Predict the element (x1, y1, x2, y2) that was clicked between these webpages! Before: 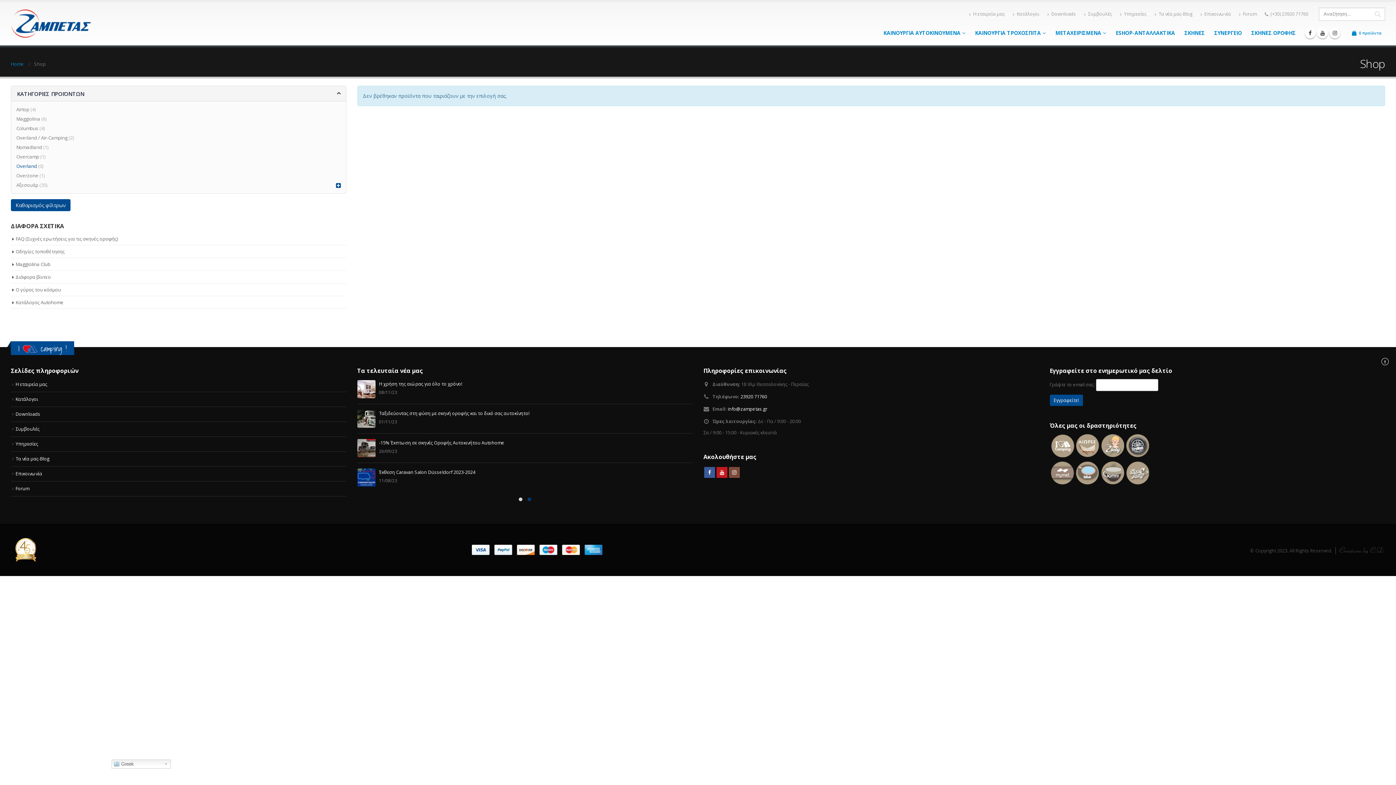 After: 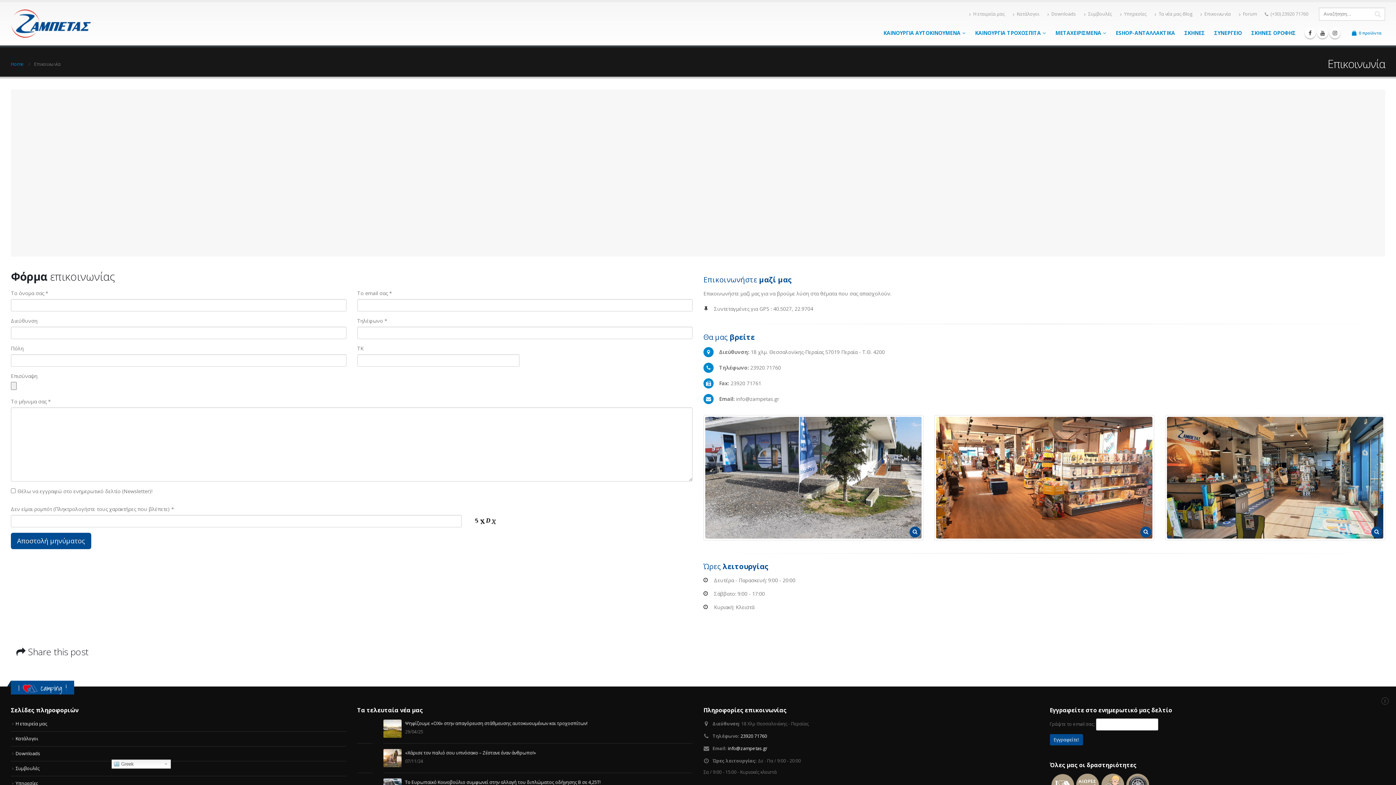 Action: bbox: (1197, 7, 1234, 20) label: Επικοινωνία